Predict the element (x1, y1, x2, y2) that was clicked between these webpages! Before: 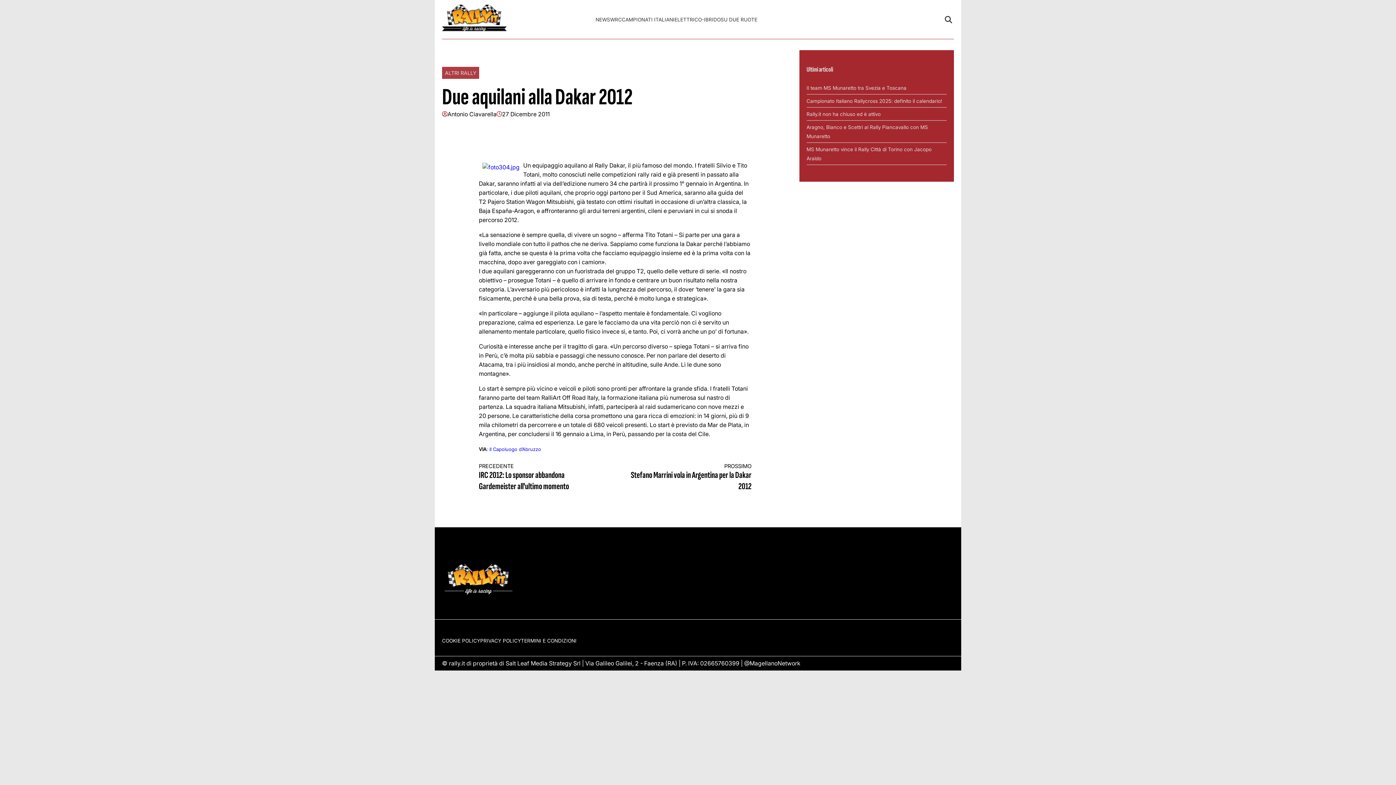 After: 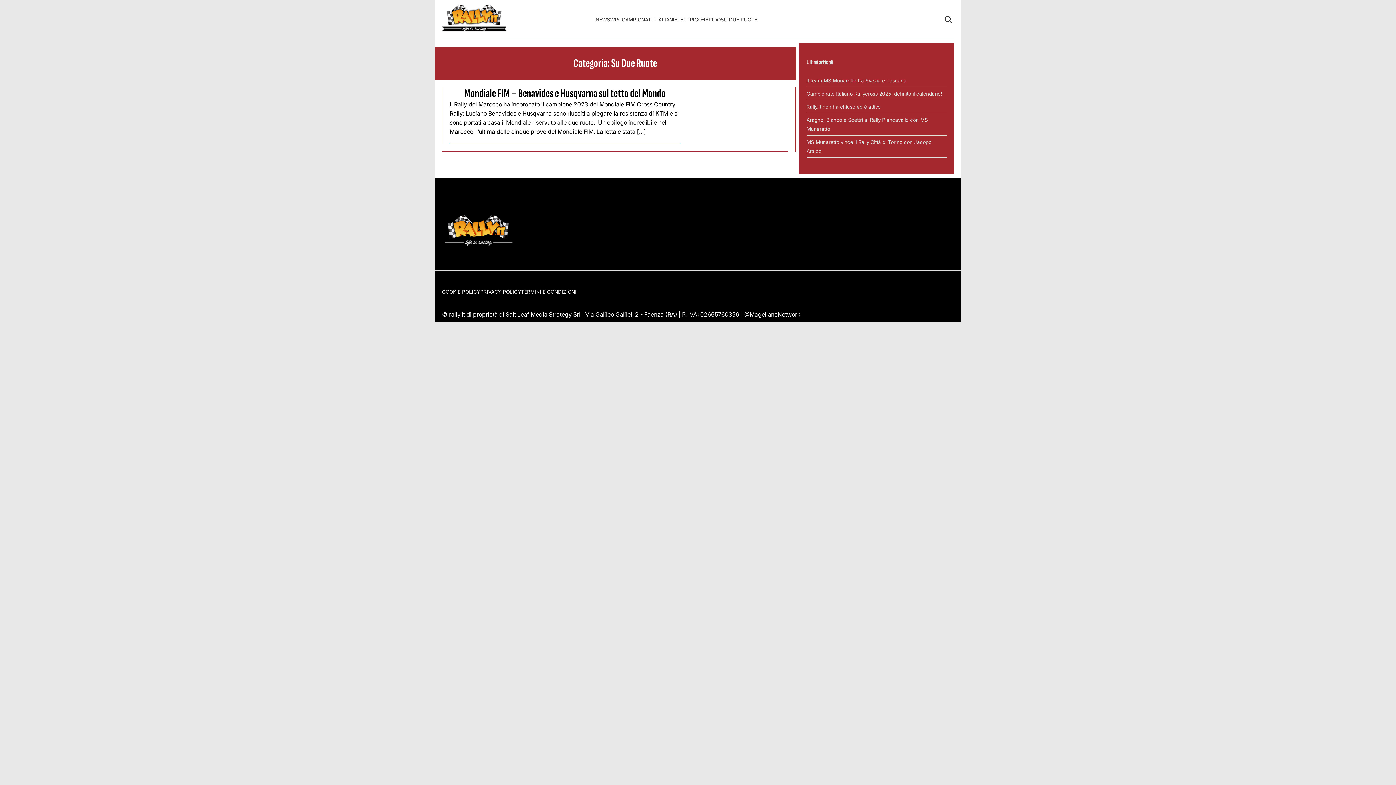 Action: bbox: (720, 16, 757, 22) label: SU DUE RUOTE